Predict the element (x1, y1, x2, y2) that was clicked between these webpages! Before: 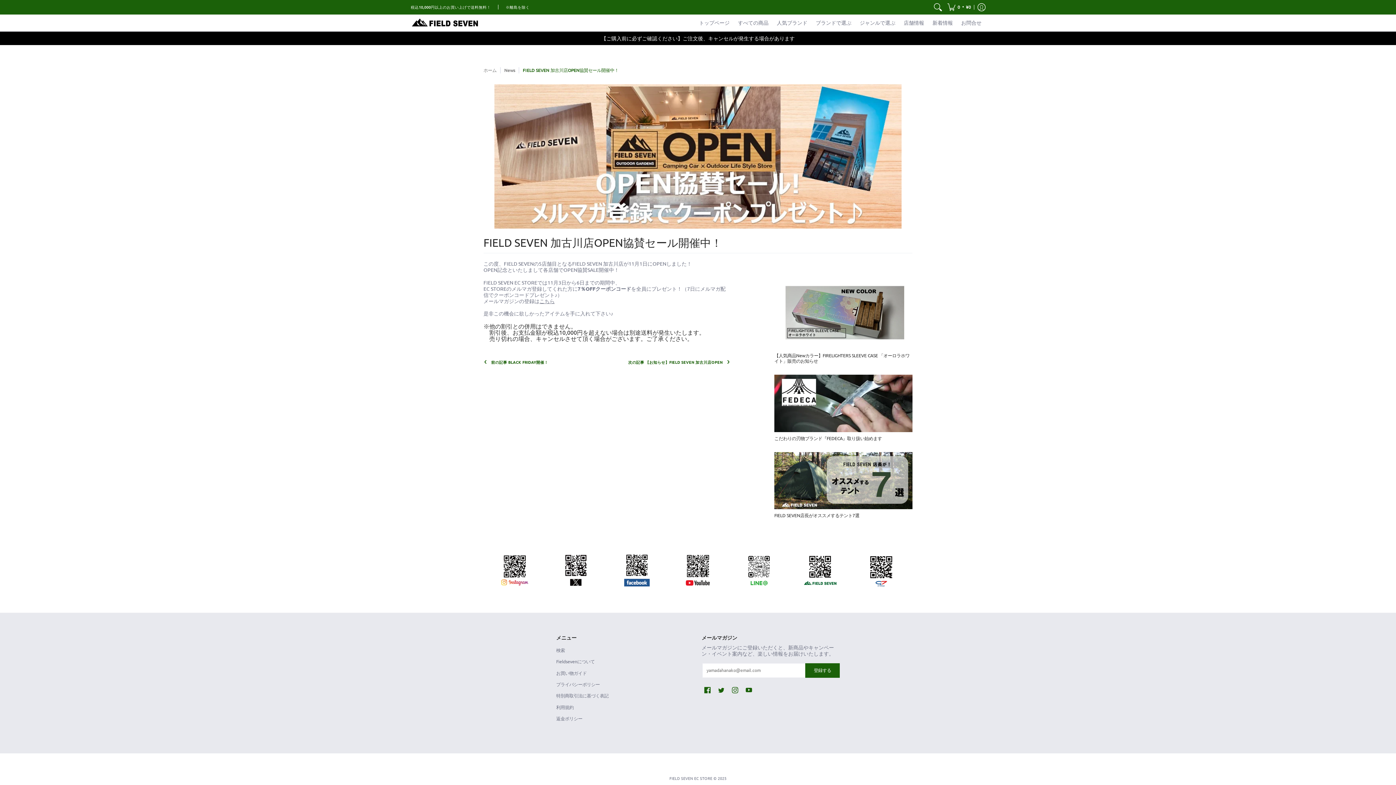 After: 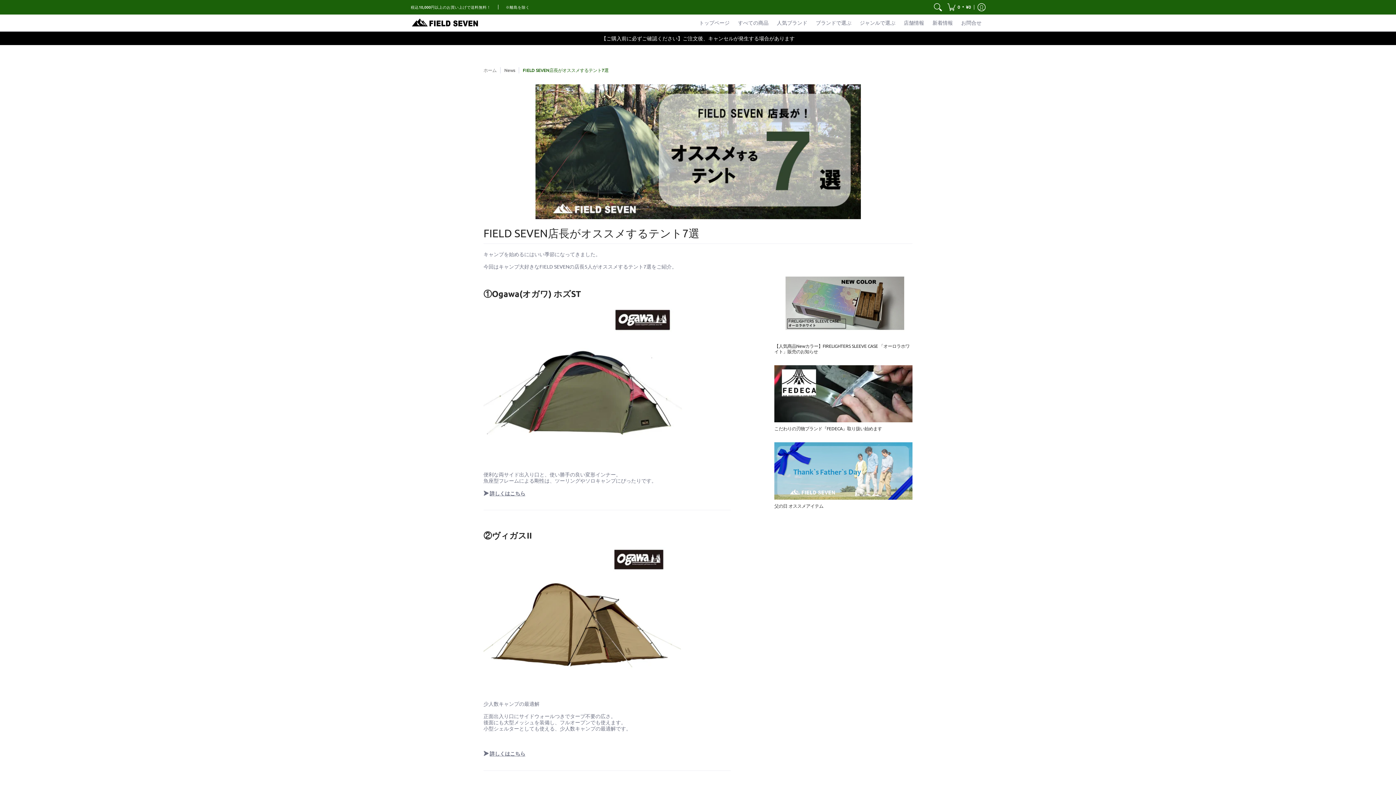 Action: label: FIELD SEVEN店長がオススメするテント7選 bbox: (774, 512, 859, 518)